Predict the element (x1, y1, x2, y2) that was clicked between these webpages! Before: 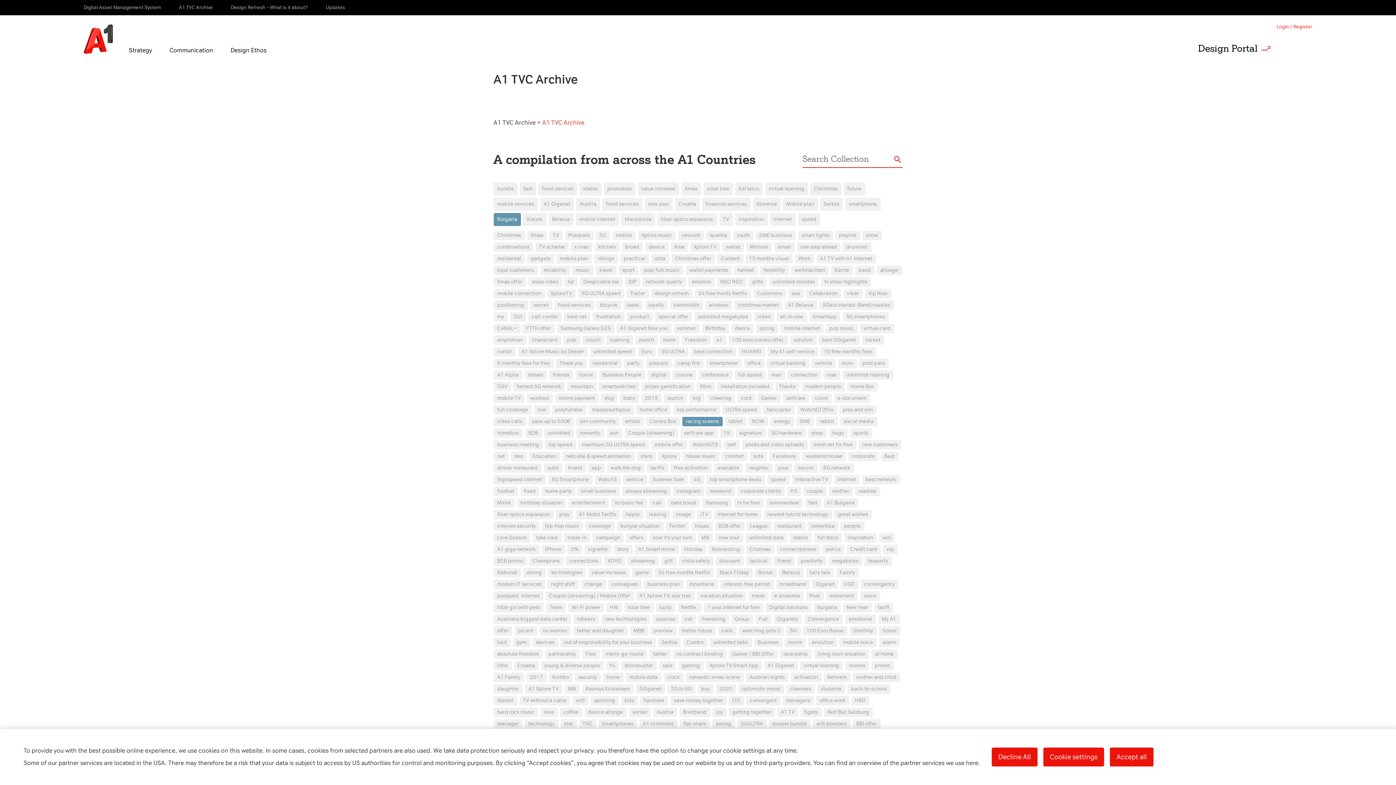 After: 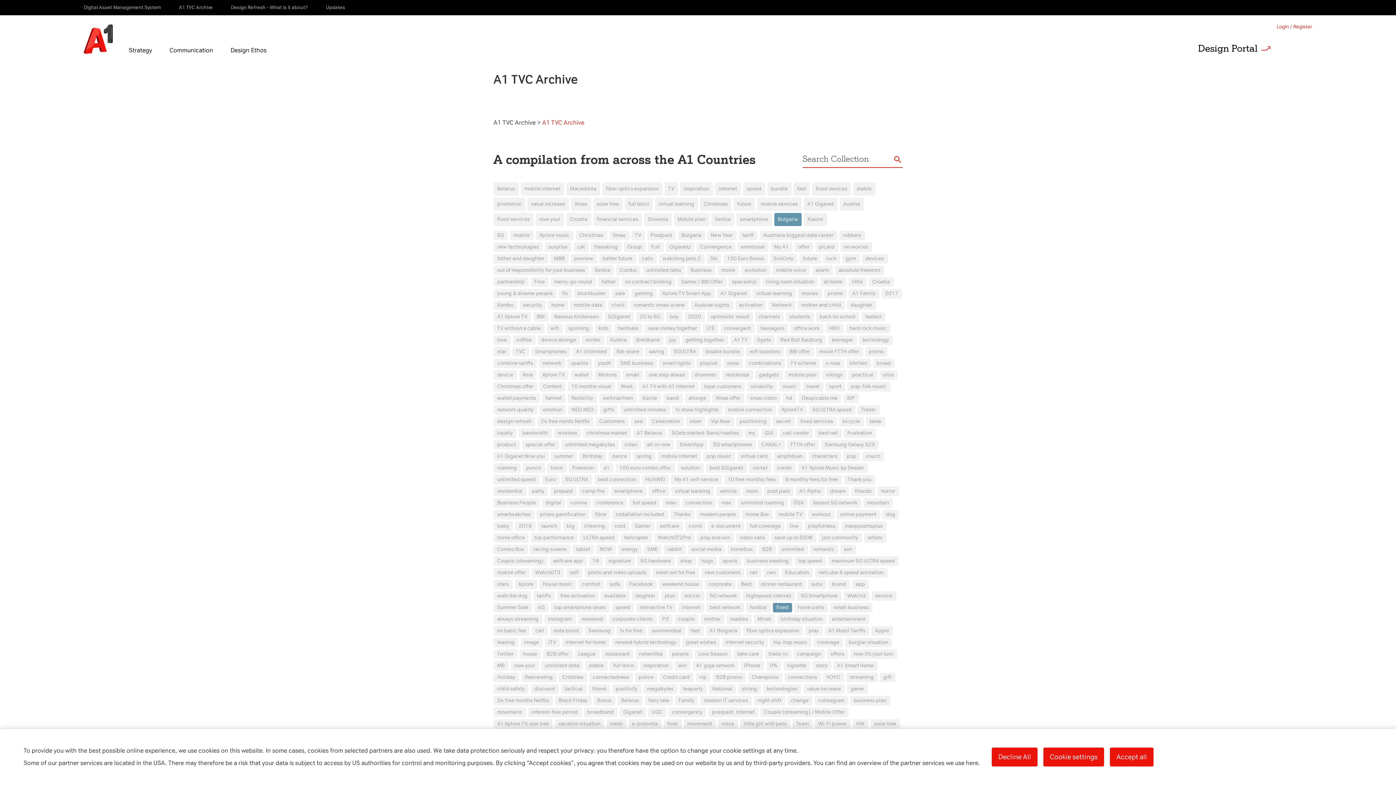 Action: label: fixed bbox: (520, 486, 539, 496)